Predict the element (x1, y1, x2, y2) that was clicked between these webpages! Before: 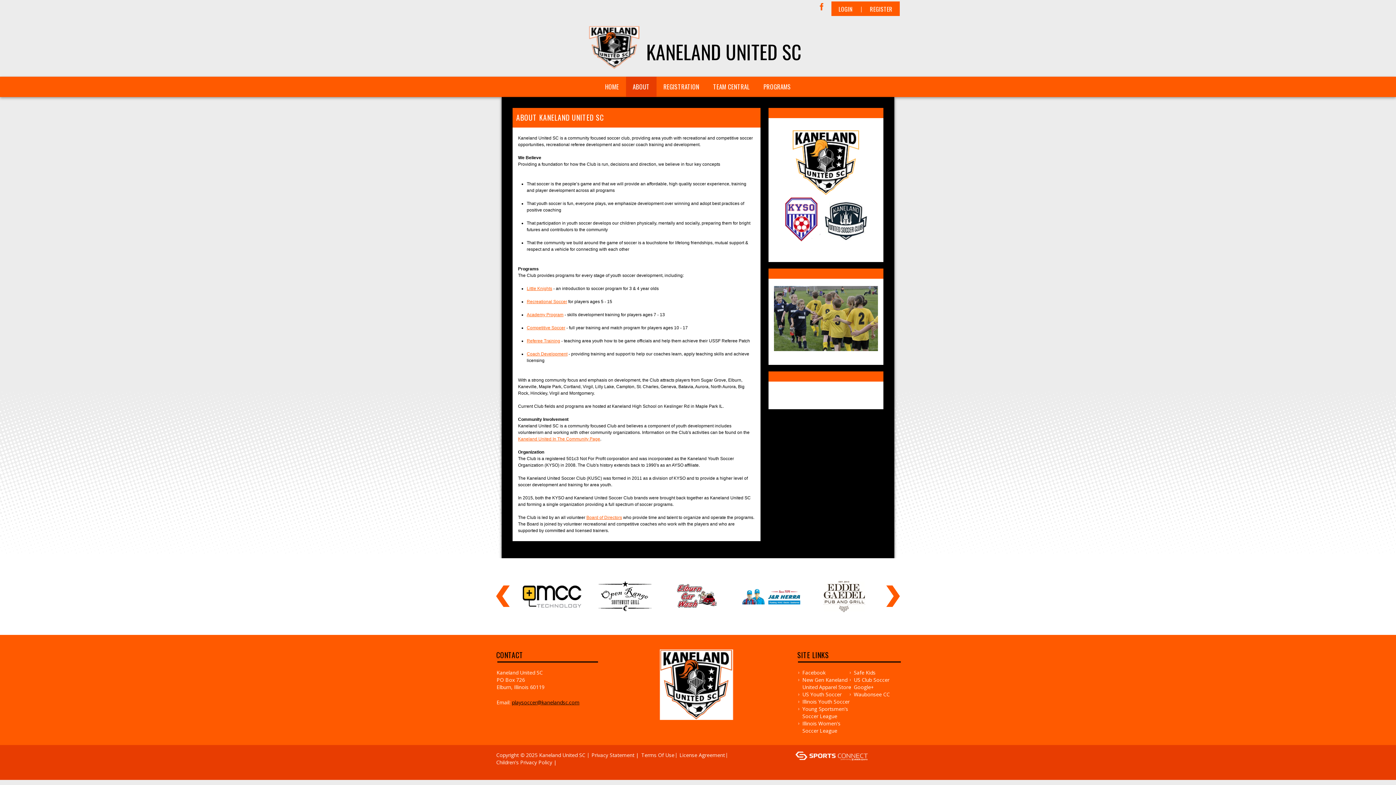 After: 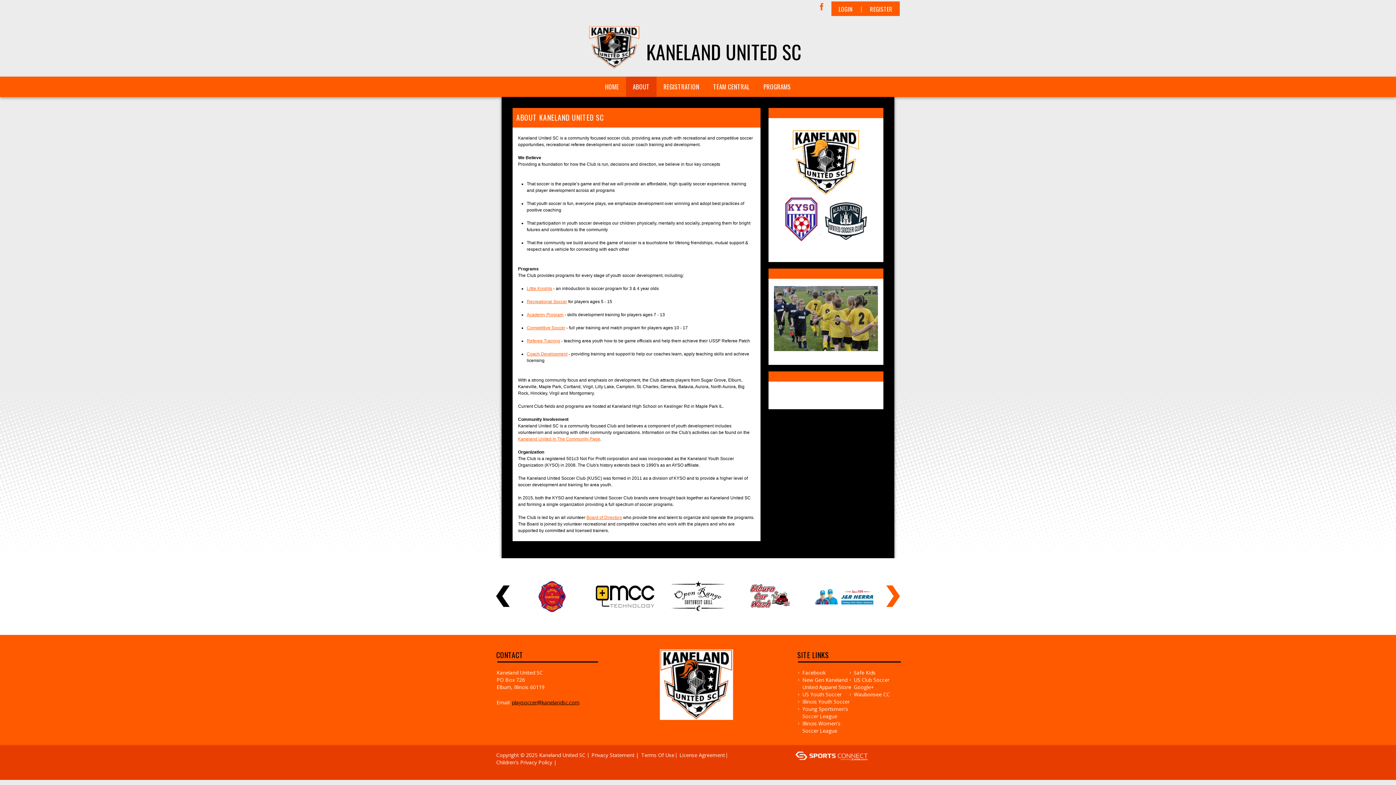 Action: bbox: (496, 585, 509, 607)